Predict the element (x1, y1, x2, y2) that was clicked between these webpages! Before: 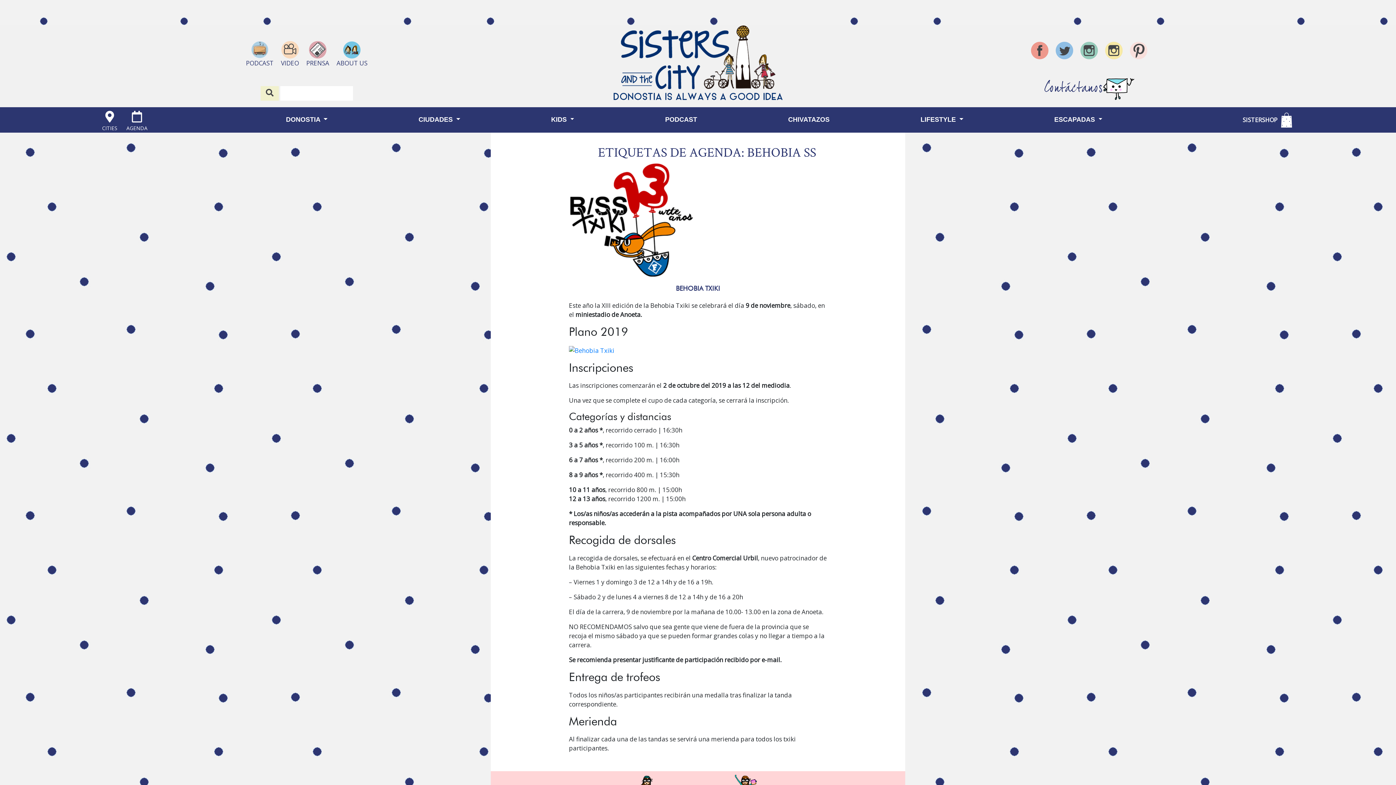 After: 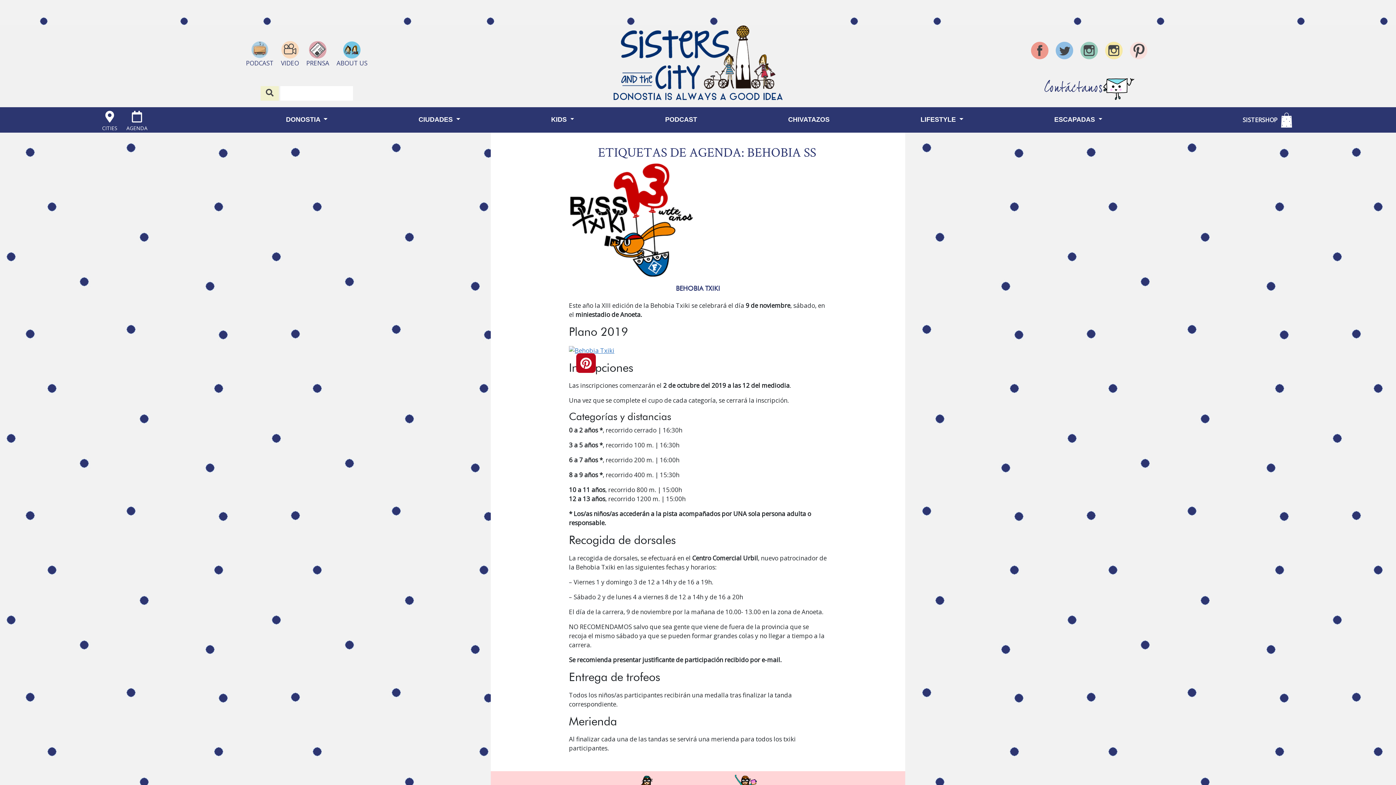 Action: bbox: (569, 345, 614, 354)